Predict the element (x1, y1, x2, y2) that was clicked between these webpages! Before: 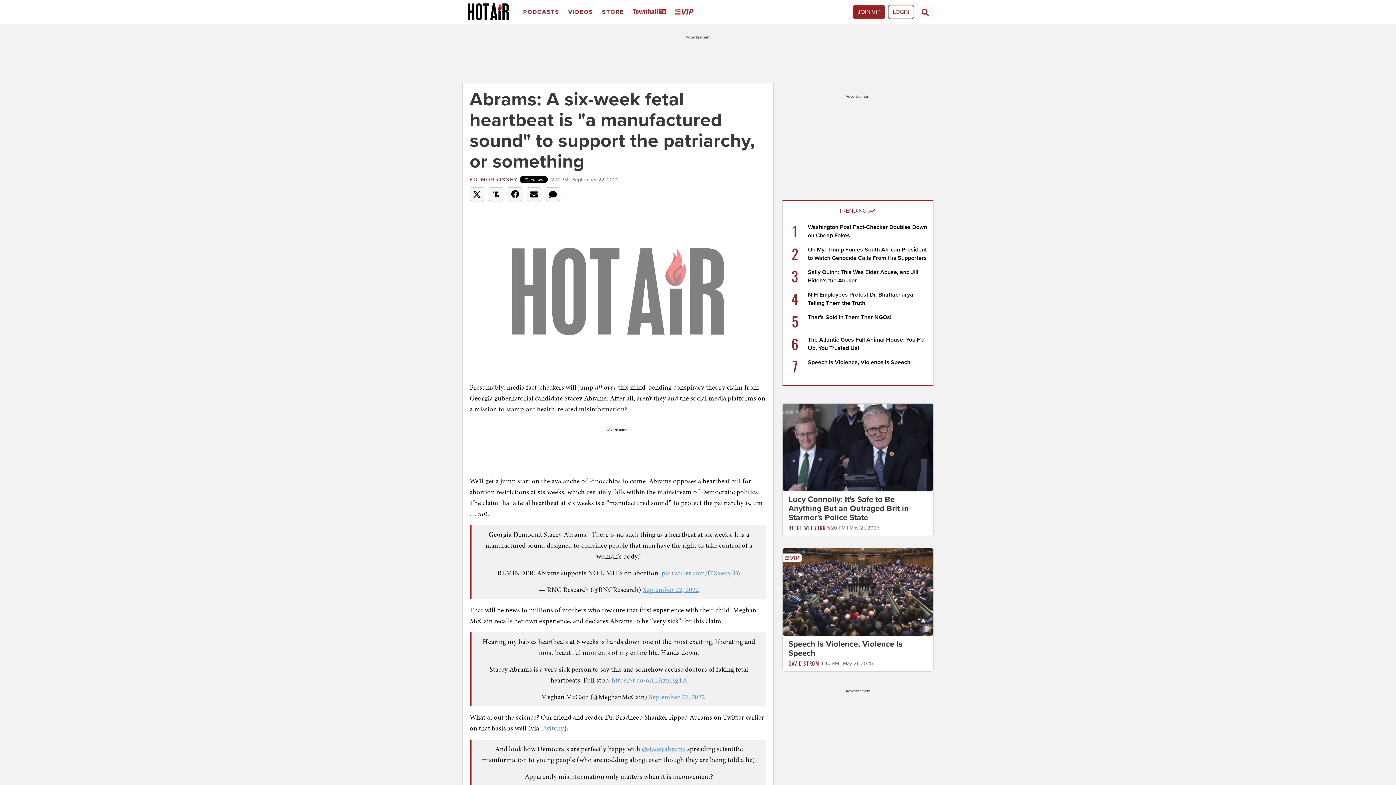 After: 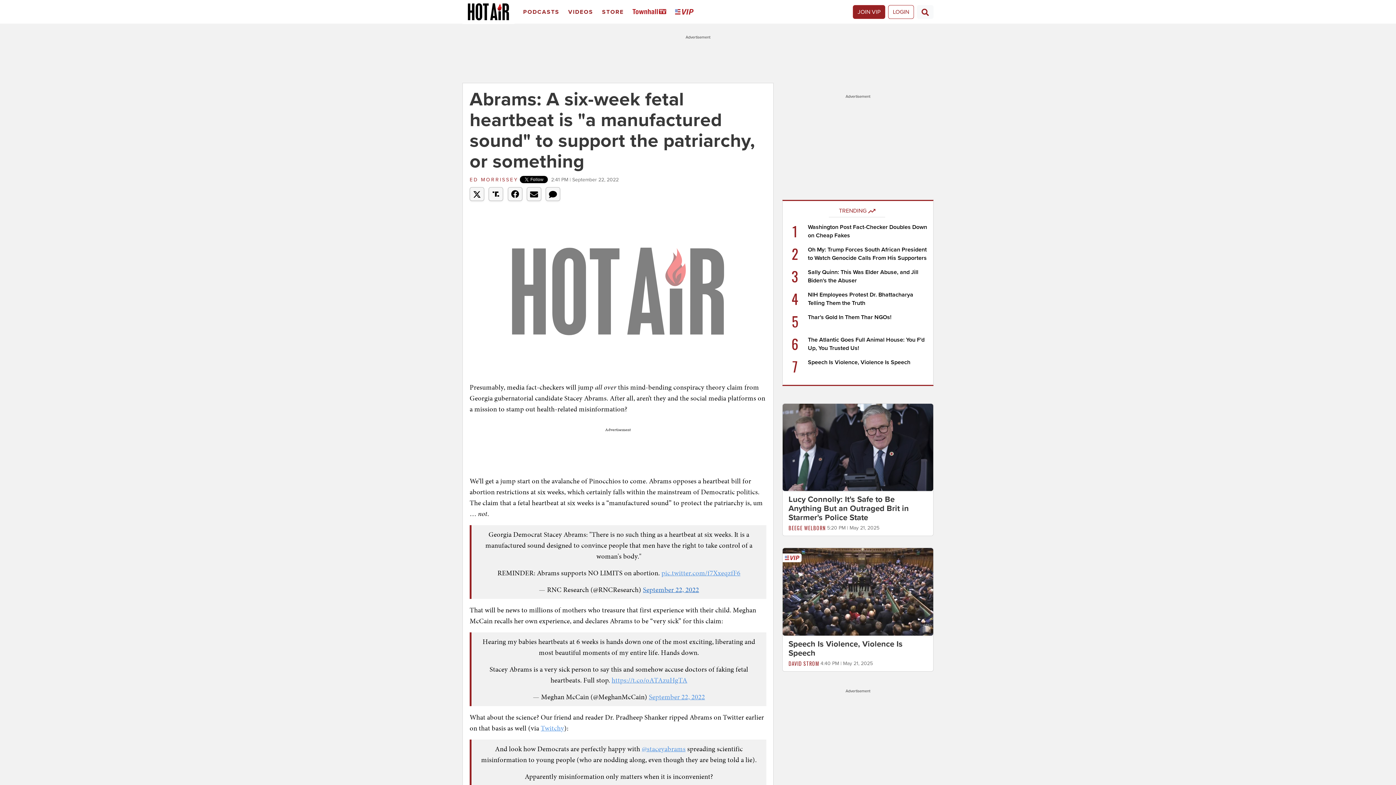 Action: bbox: (643, 585, 699, 594) label: September 22, 2022